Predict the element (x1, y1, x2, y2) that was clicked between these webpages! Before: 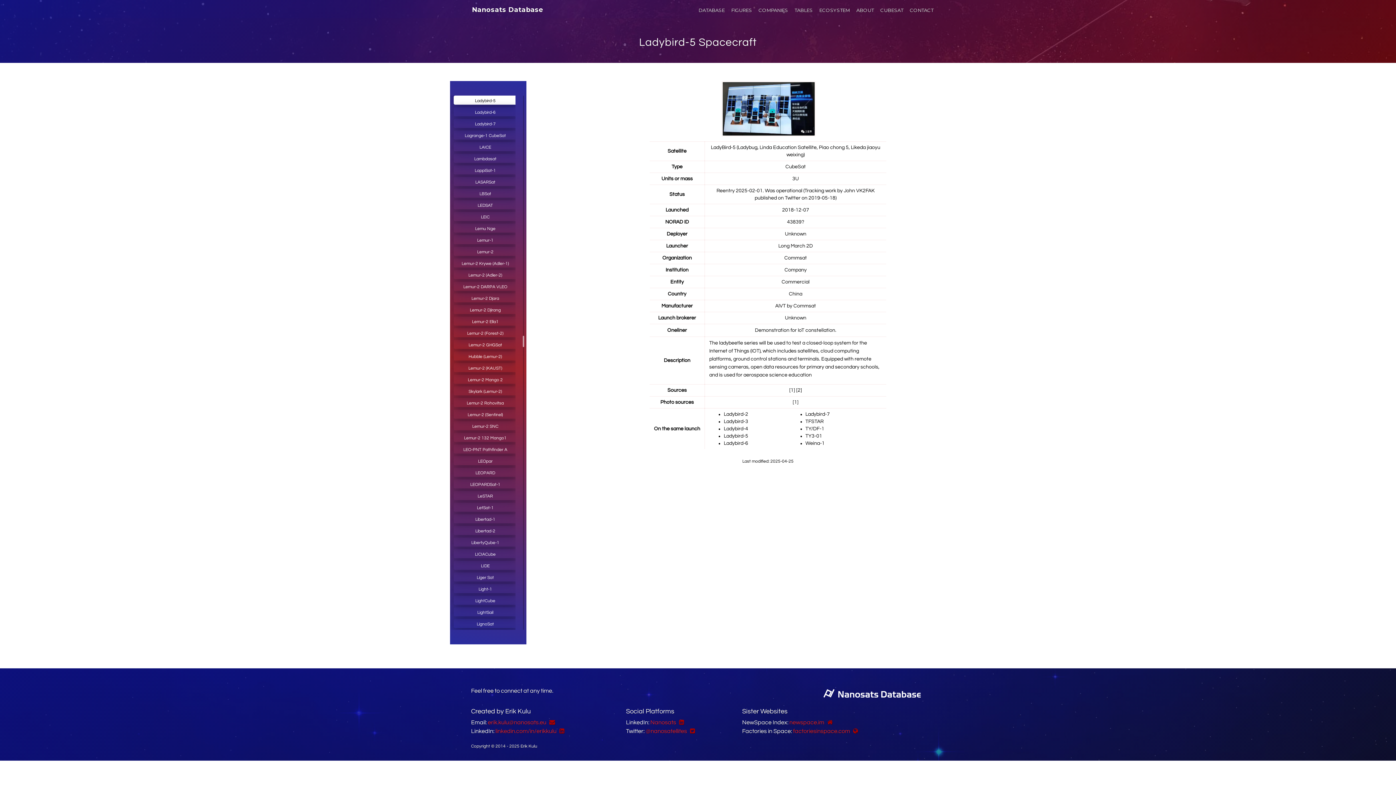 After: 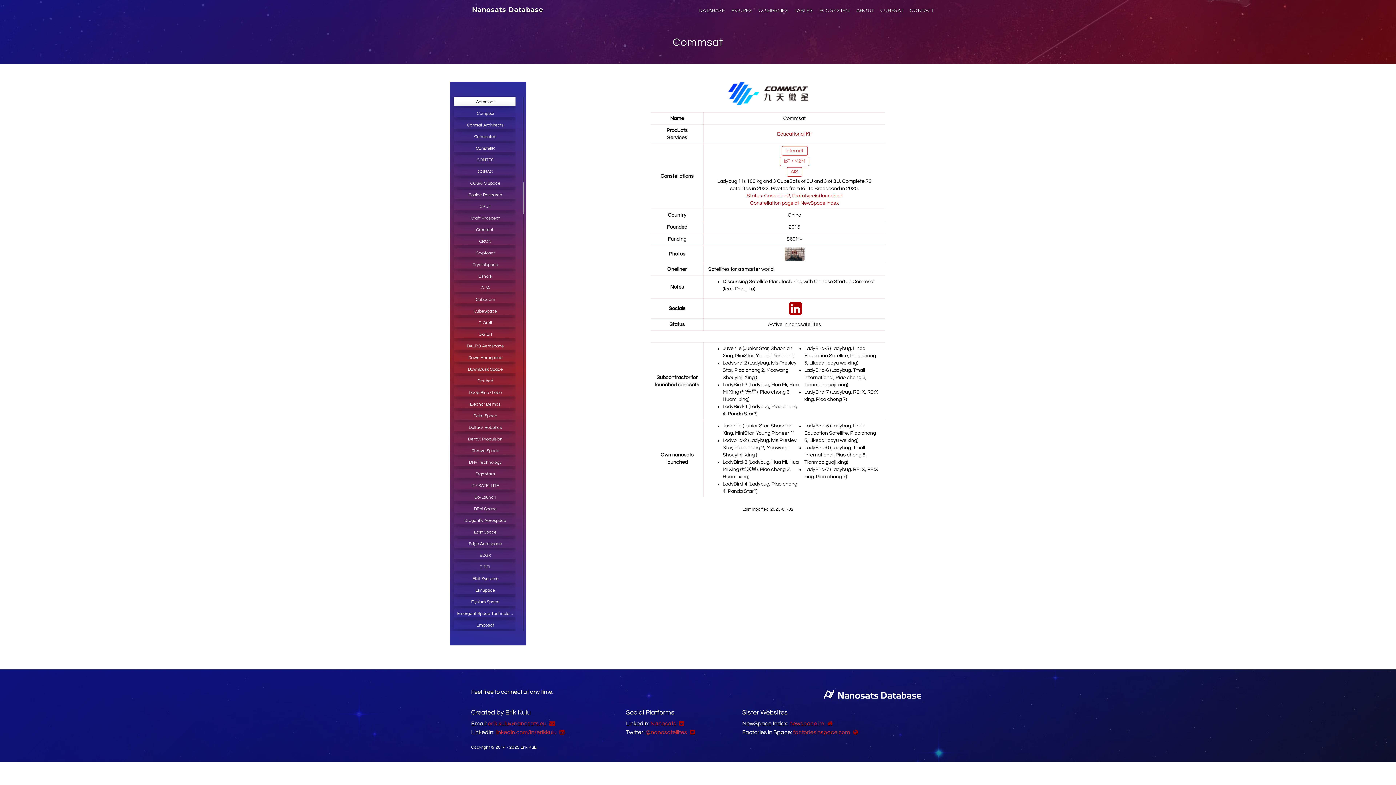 Action: label: Commsat bbox: (793, 303, 816, 308)